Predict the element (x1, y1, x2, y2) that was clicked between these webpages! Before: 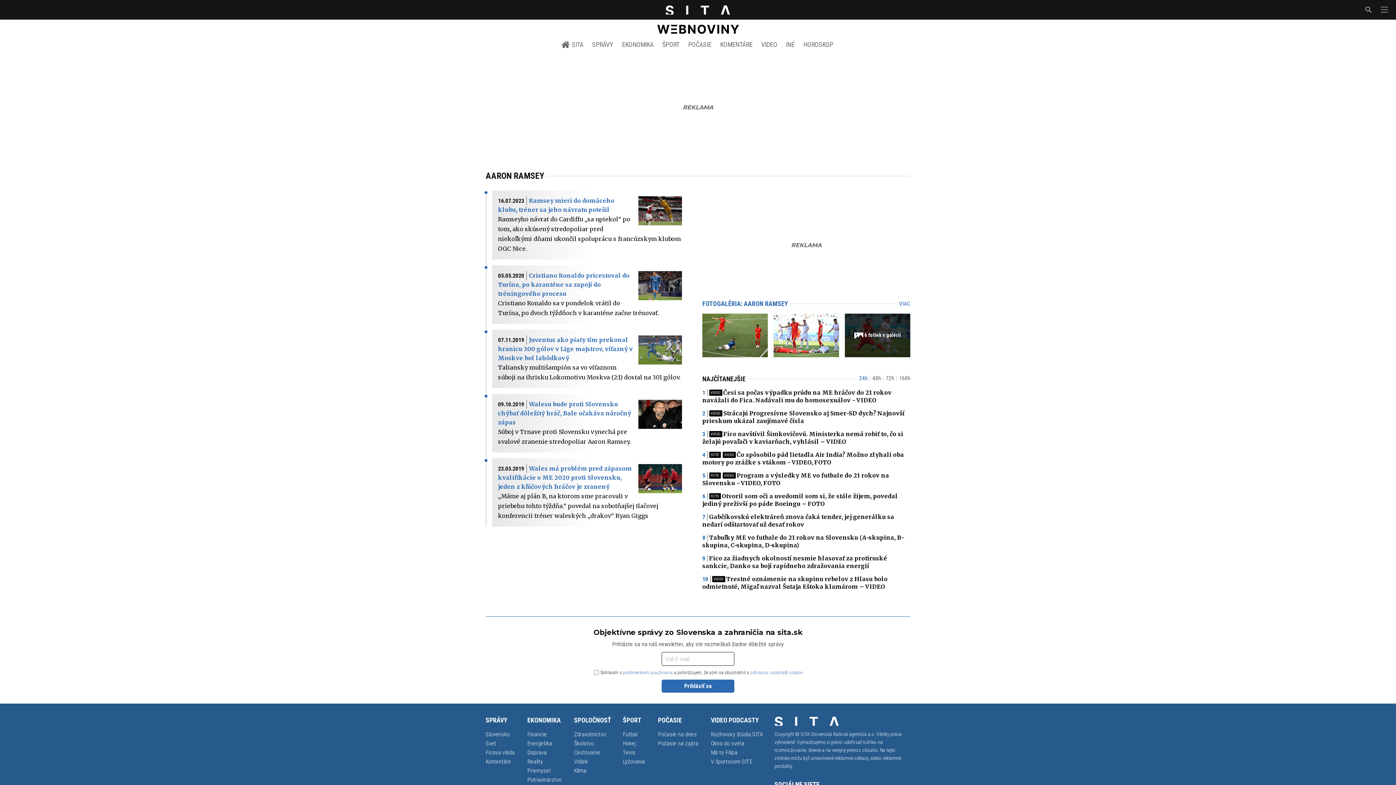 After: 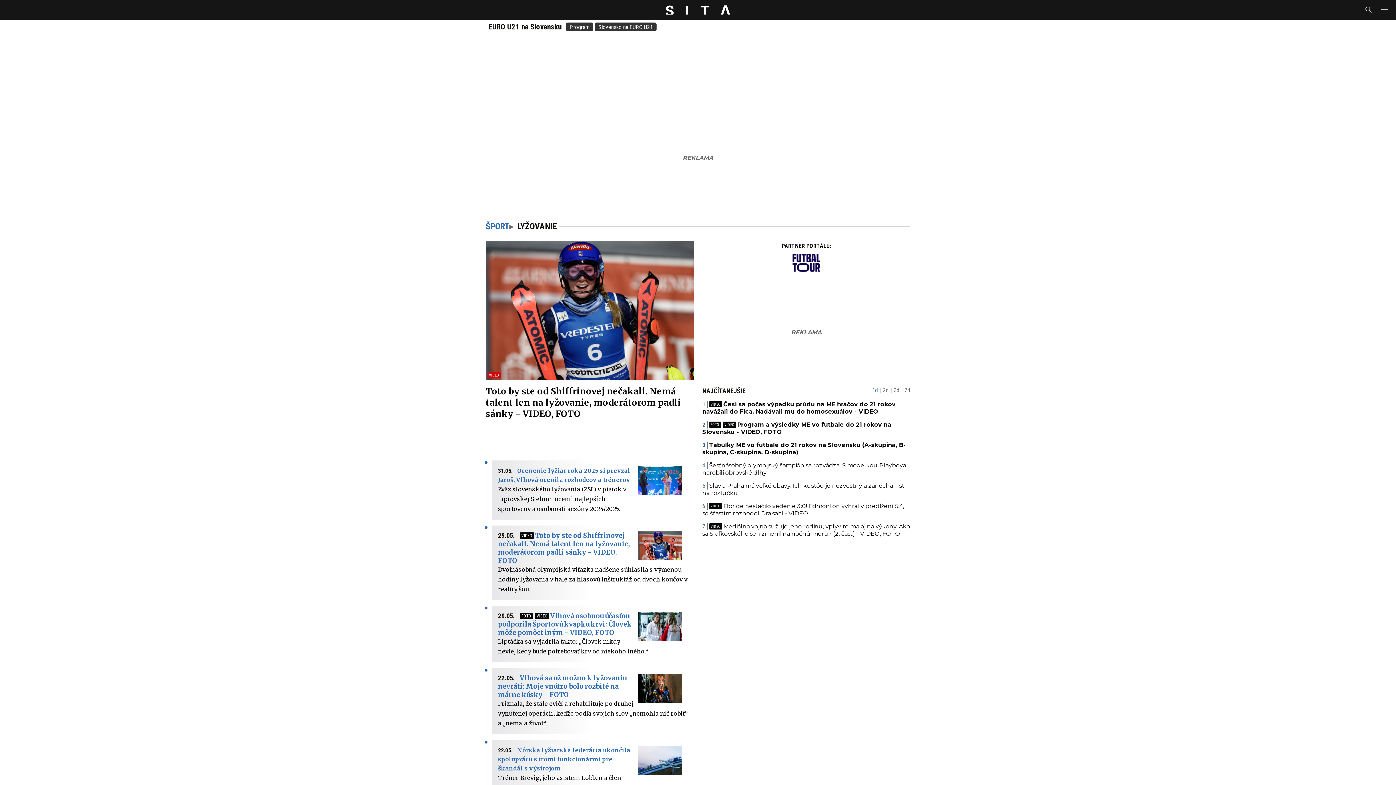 Action: label: Lyžovanie bbox: (623, 757, 651, 766)